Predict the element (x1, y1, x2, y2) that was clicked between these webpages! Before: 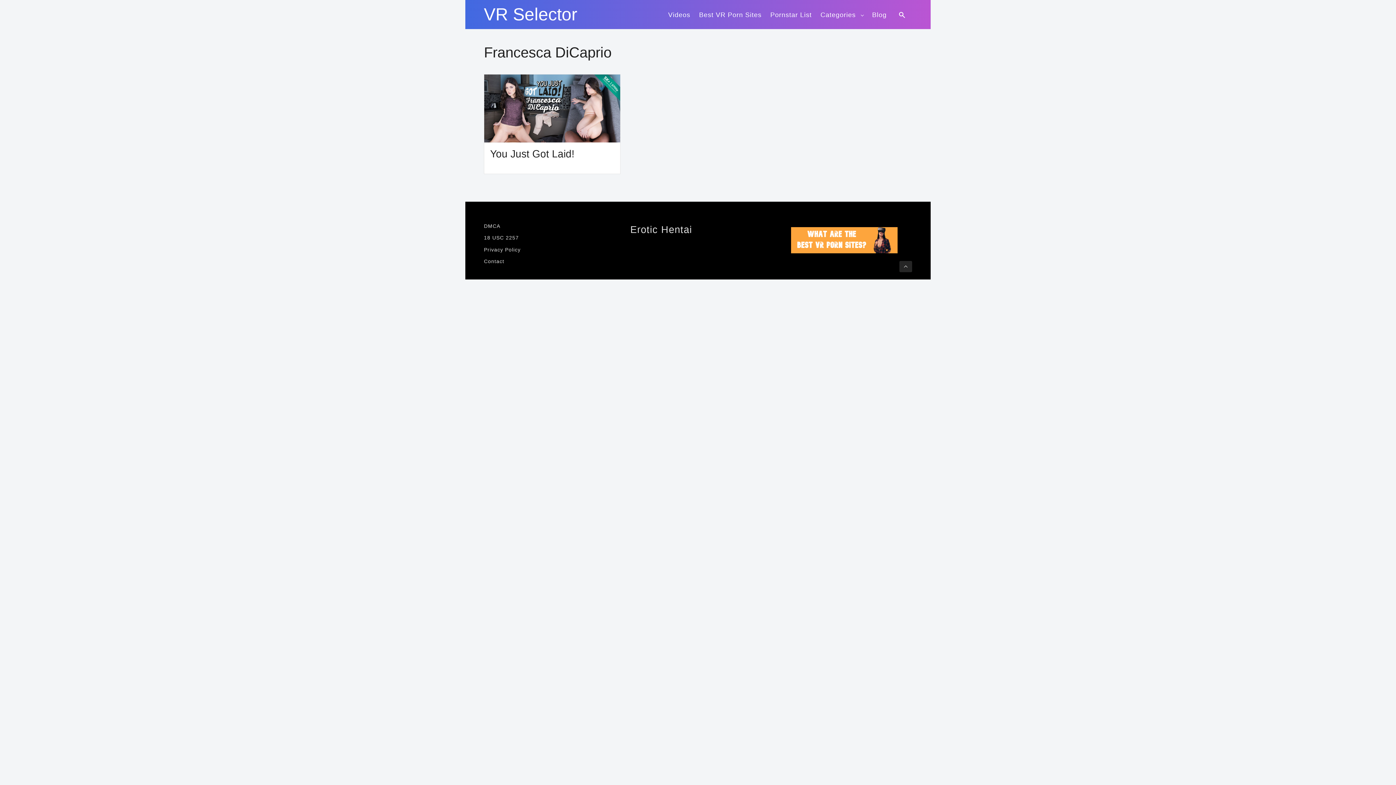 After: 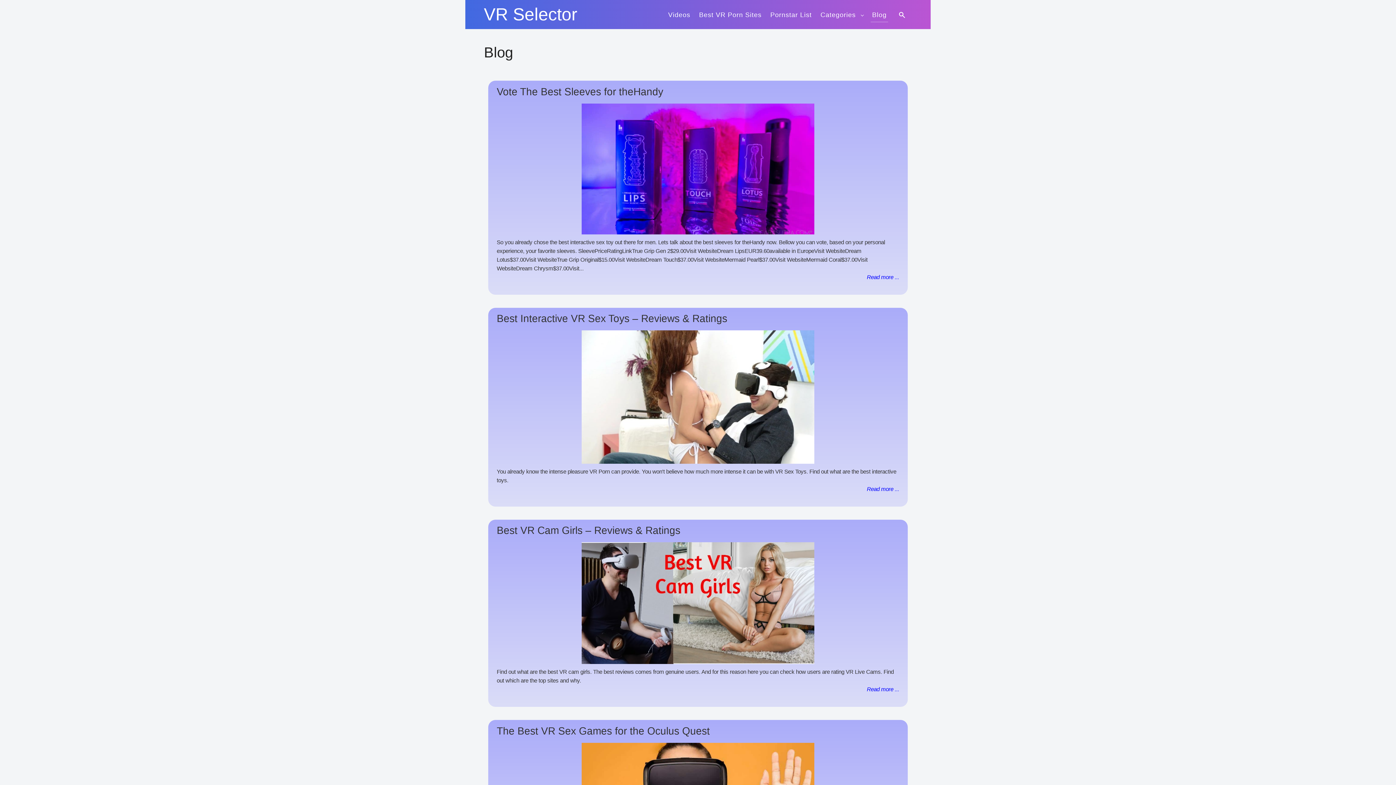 Action: bbox: (870, 6, 888, 22) label: Blog